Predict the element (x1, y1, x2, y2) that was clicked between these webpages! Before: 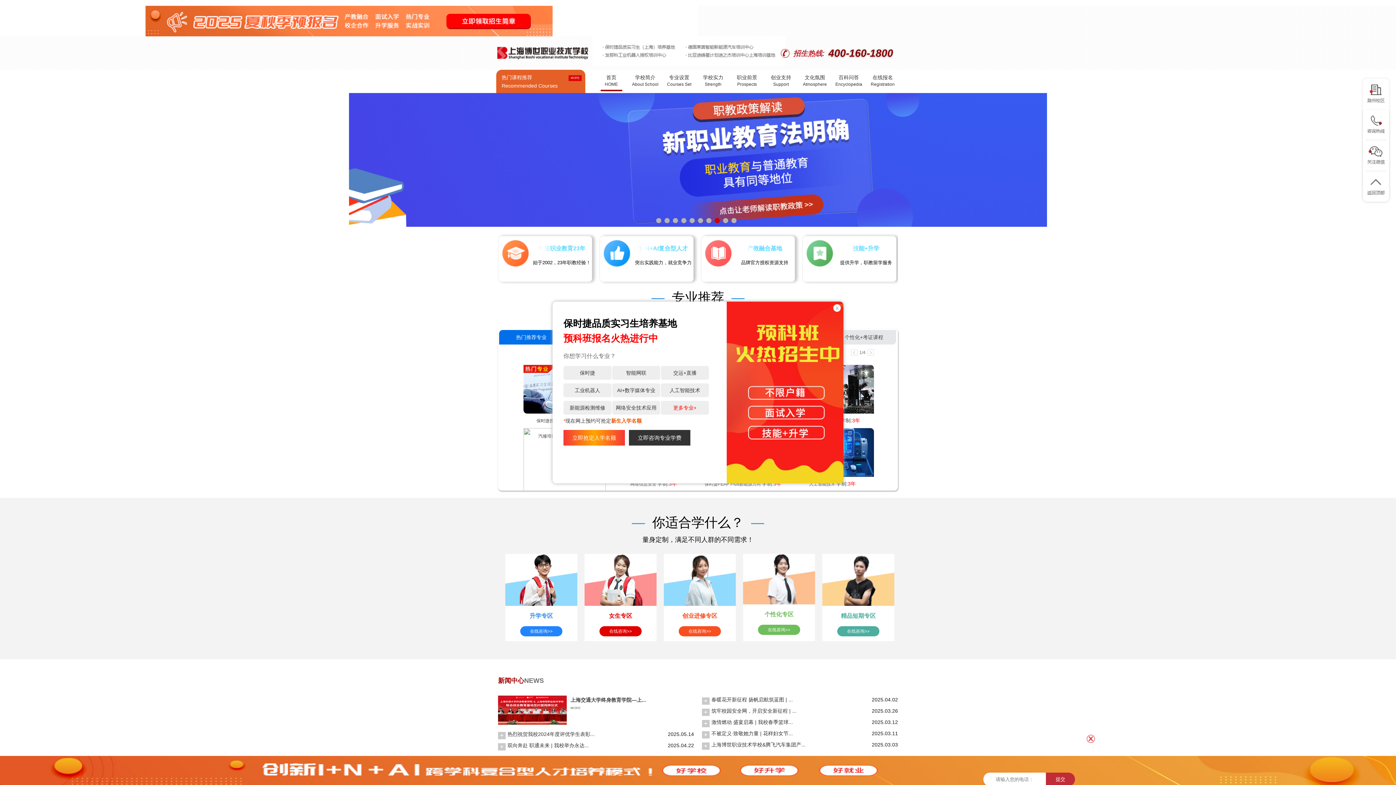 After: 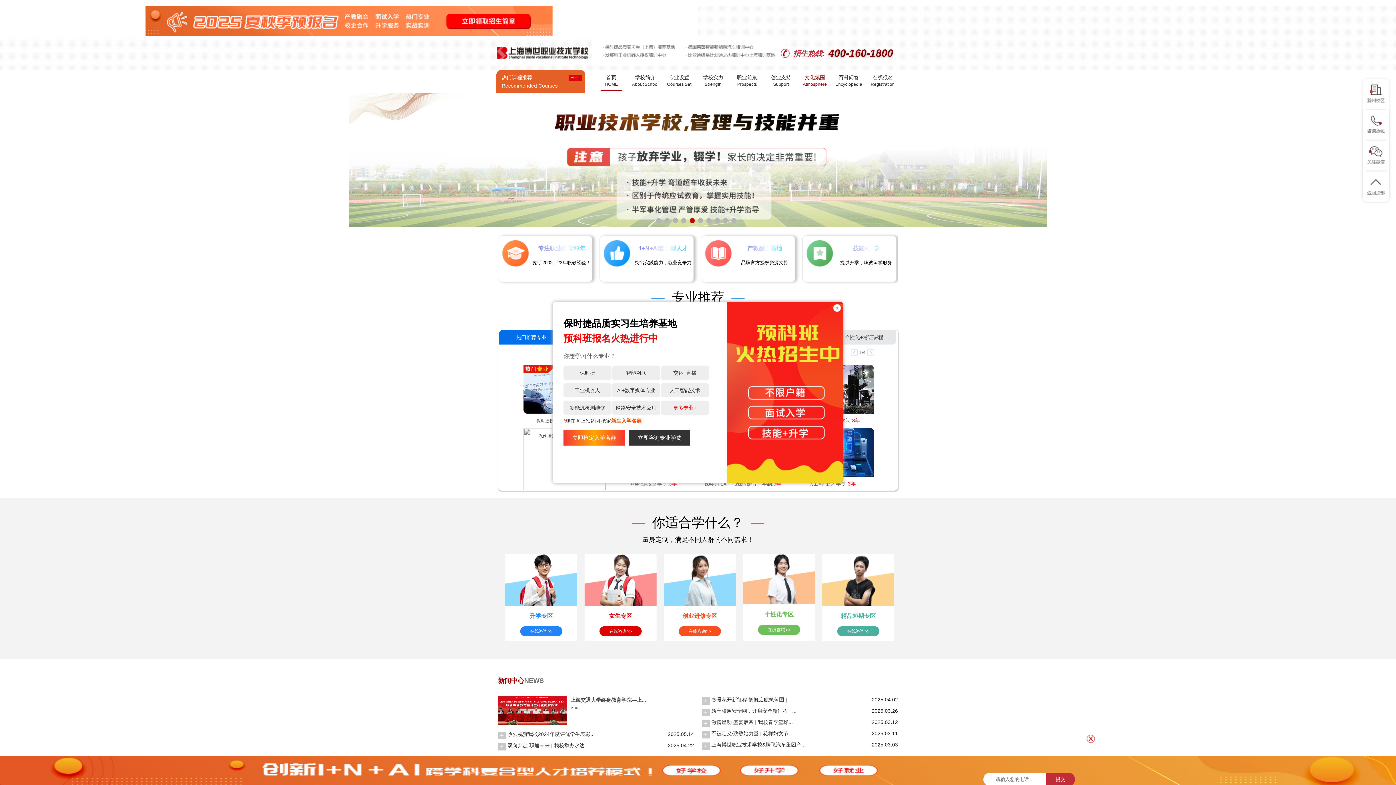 Action: label: 文化氛围
Atmosphere bbox: (798, 69, 832, 104)